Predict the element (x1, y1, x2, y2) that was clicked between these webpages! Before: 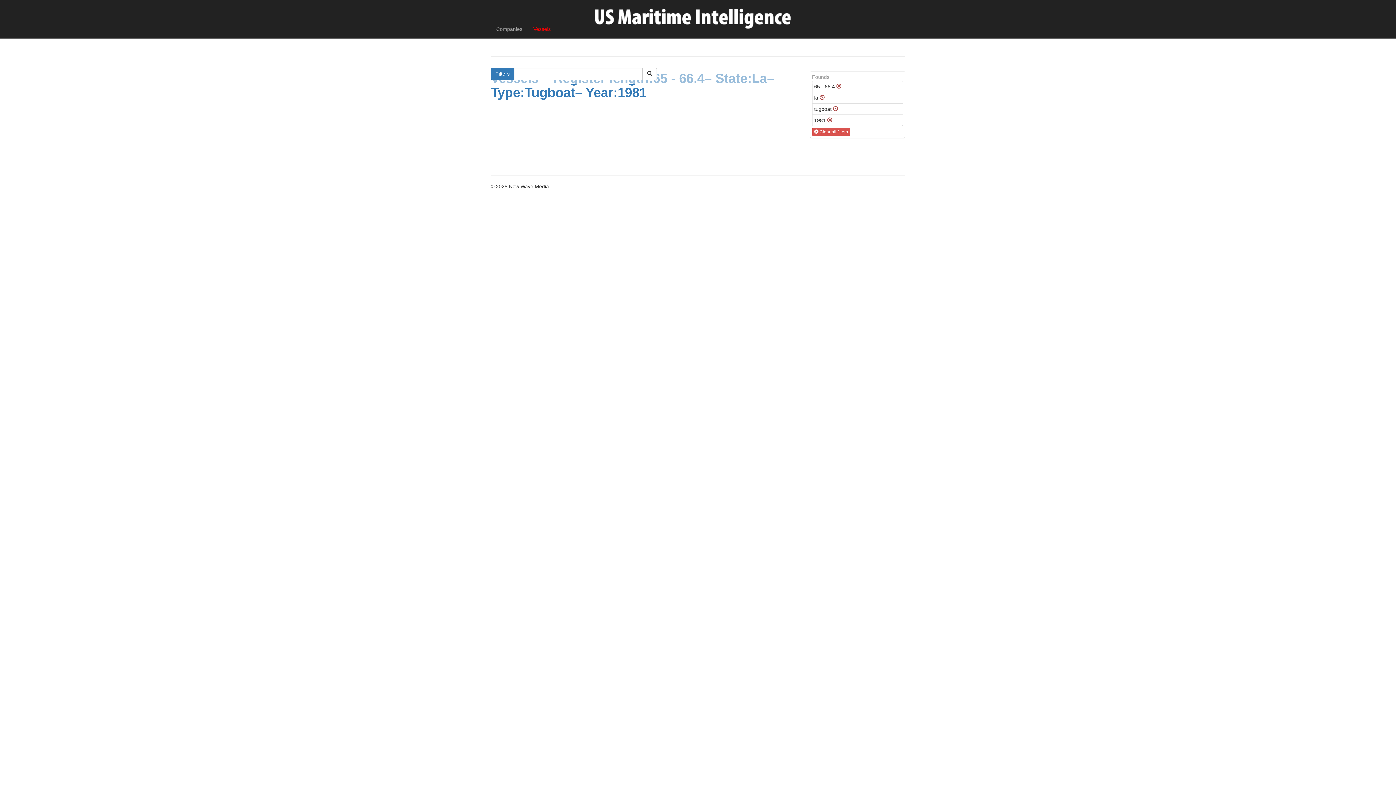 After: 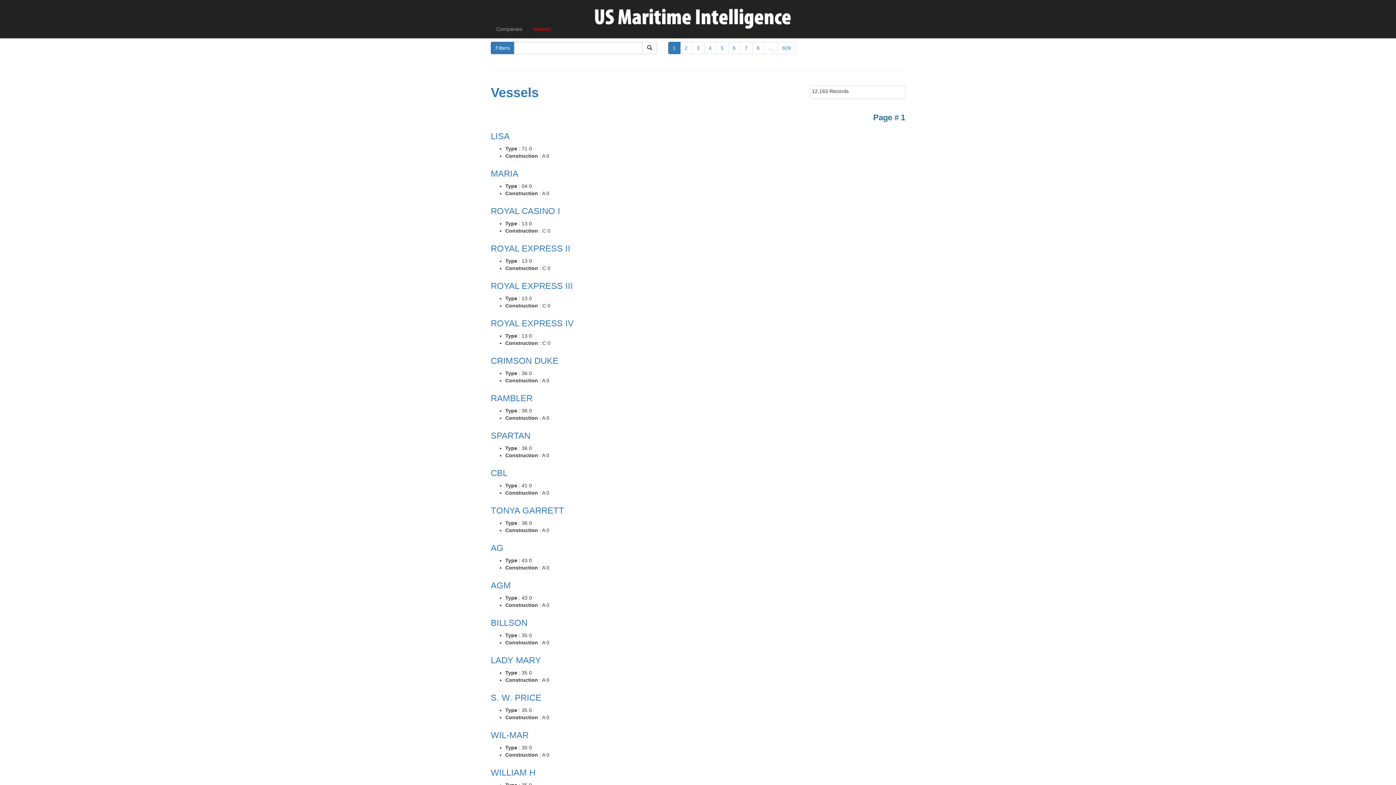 Action: bbox: (812, 128, 850, 136) label:  Clear all filters